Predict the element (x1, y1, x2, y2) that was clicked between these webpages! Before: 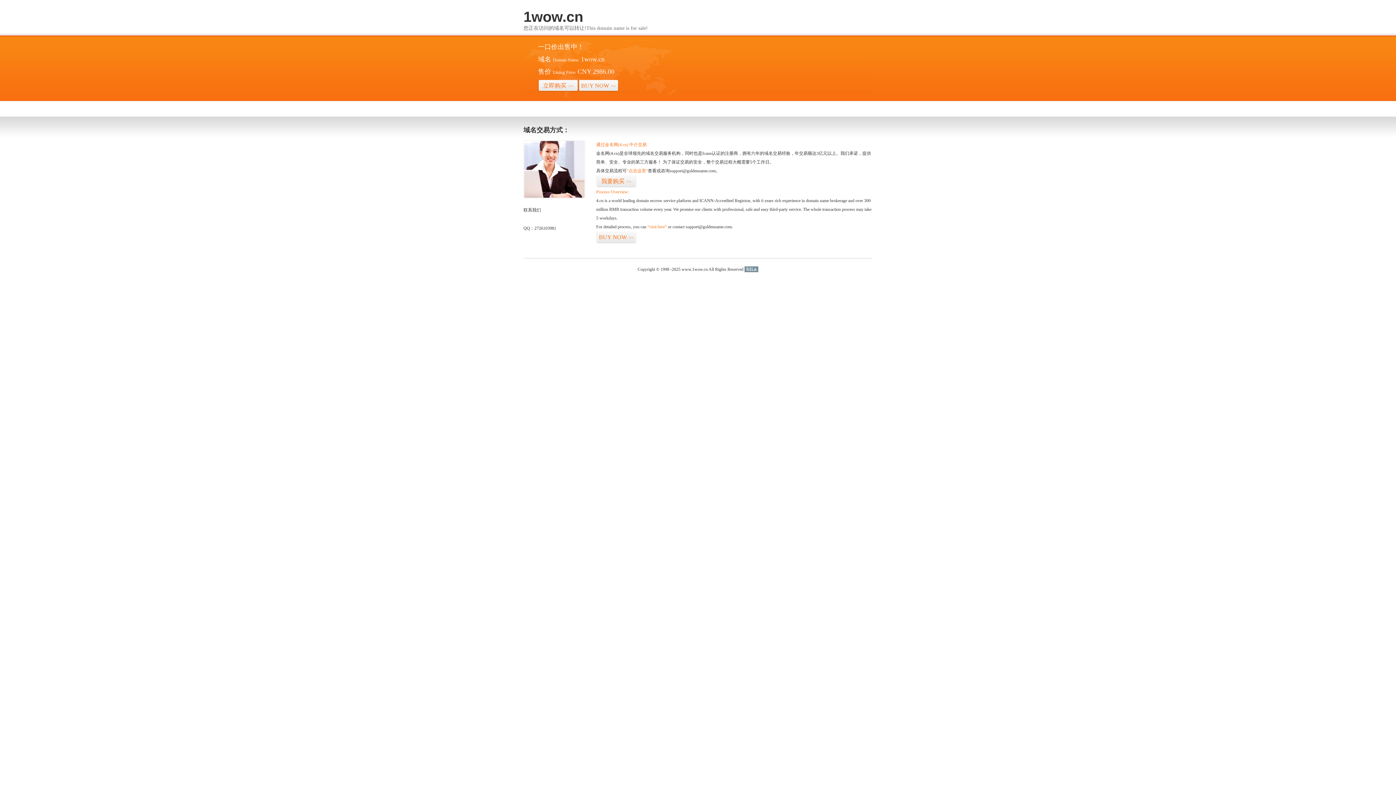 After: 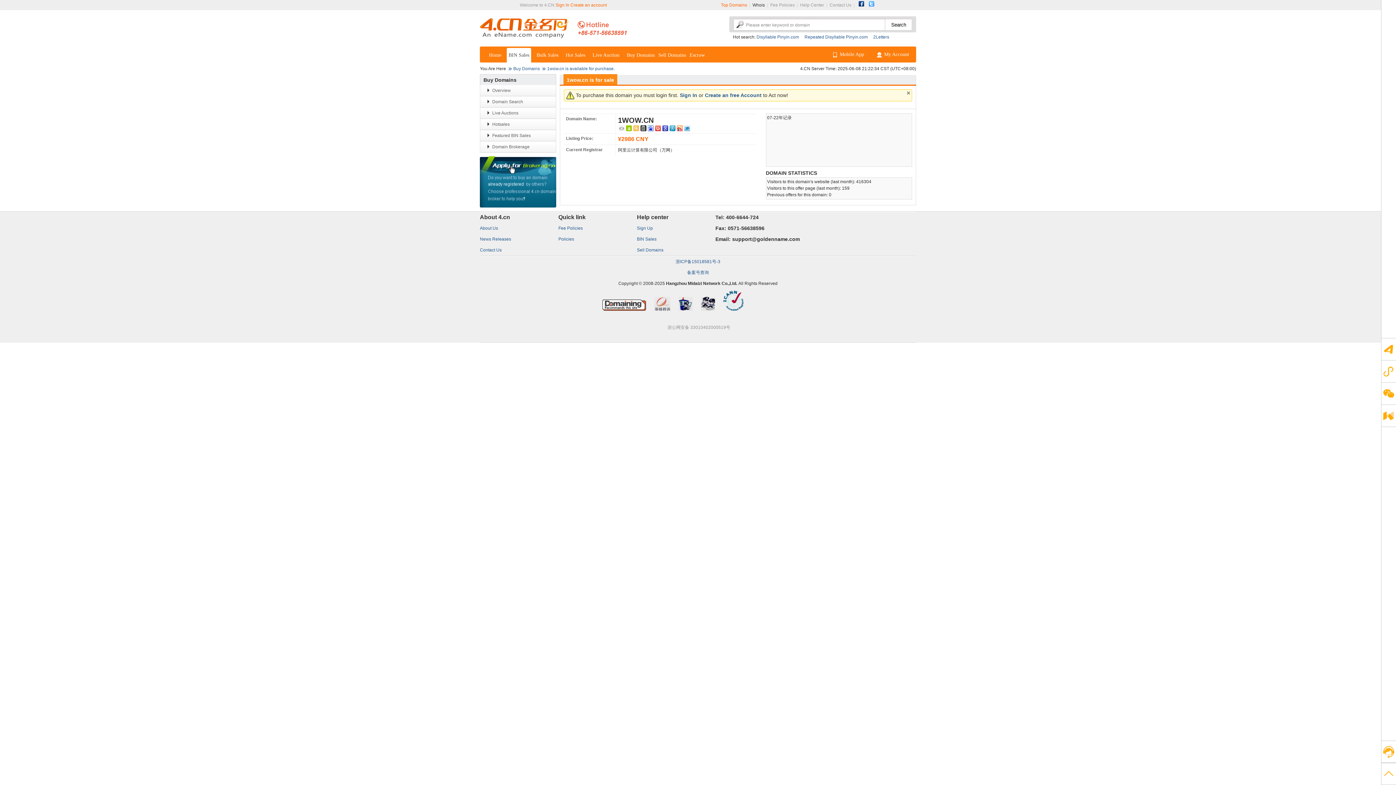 Action: bbox: (626, 168, 648, 173) label: “点击这里”